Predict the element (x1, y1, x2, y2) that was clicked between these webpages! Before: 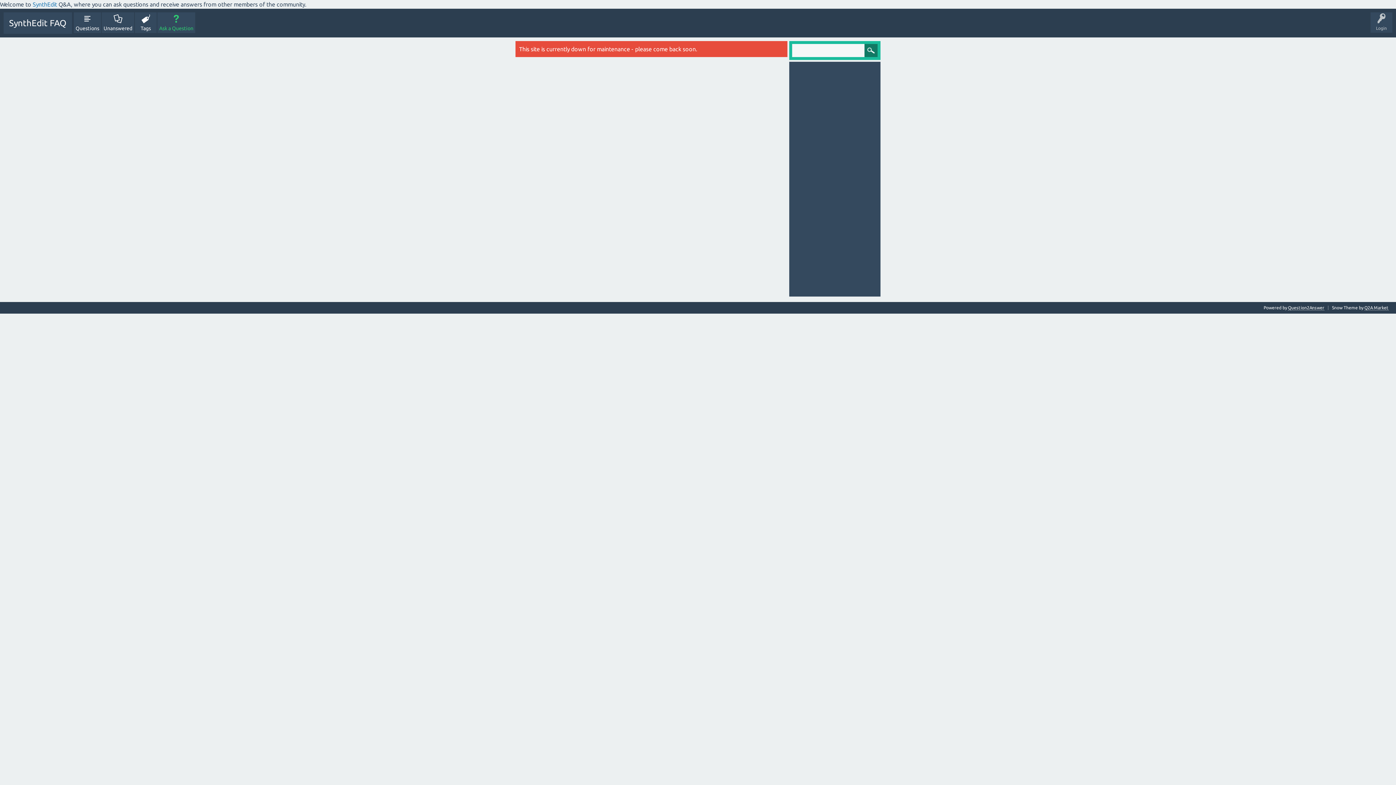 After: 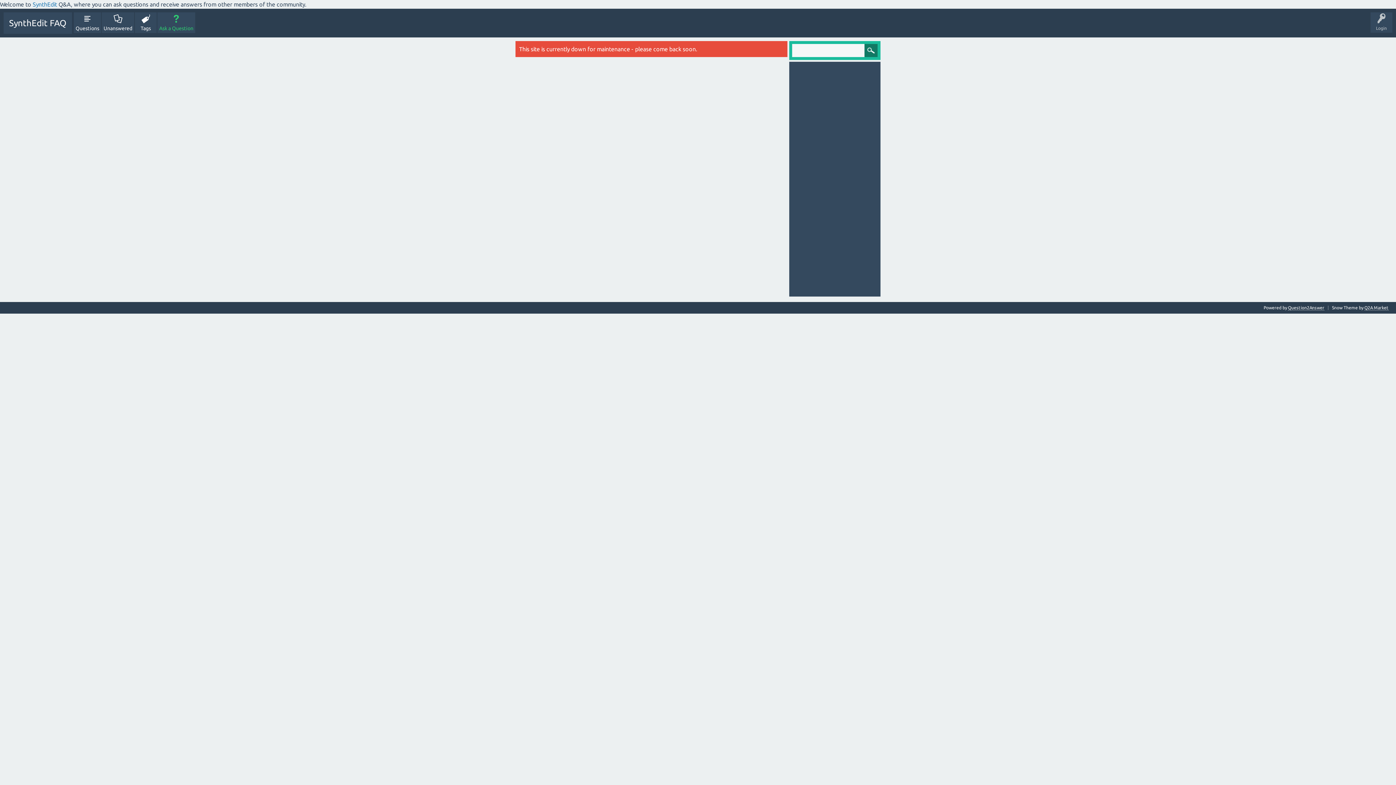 Action: bbox: (134, 12, 156, 33) label: Tags